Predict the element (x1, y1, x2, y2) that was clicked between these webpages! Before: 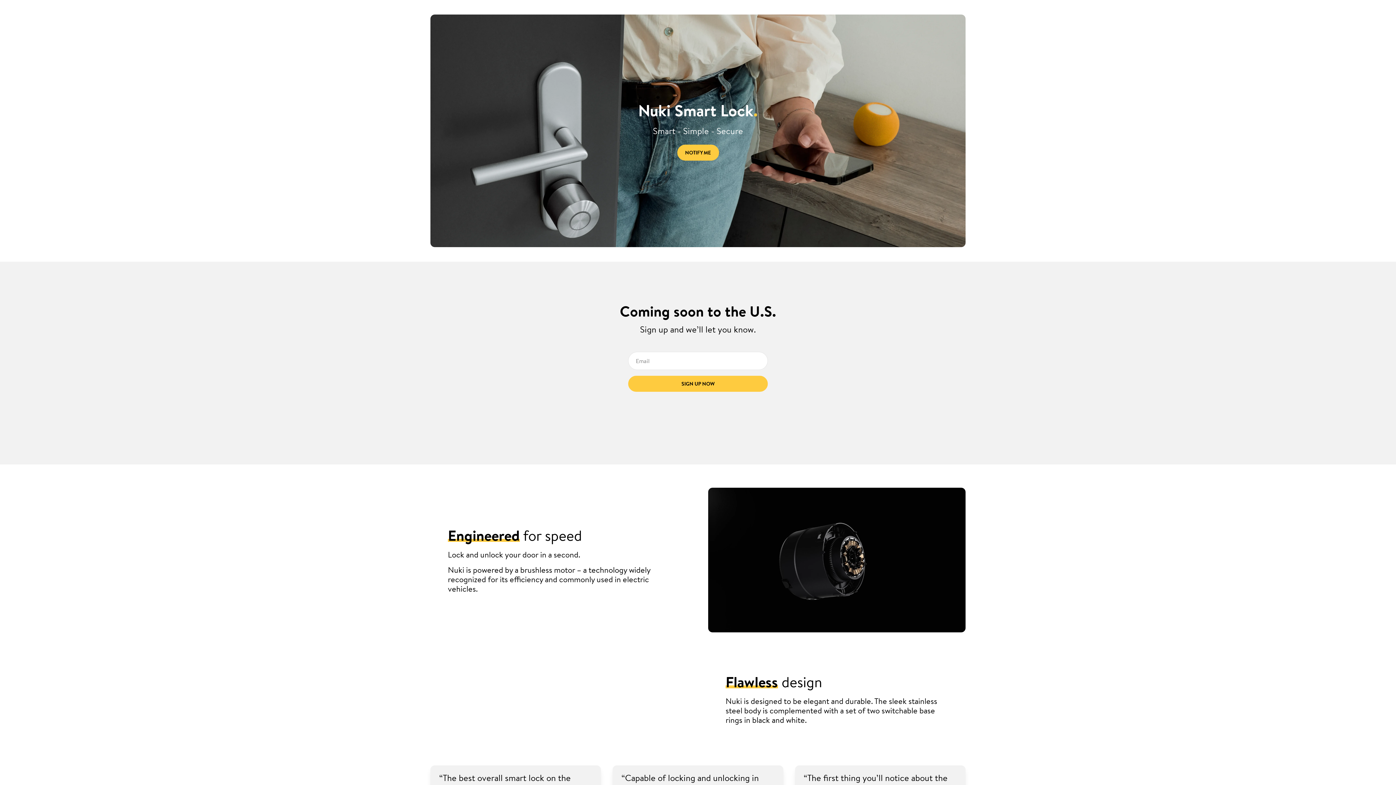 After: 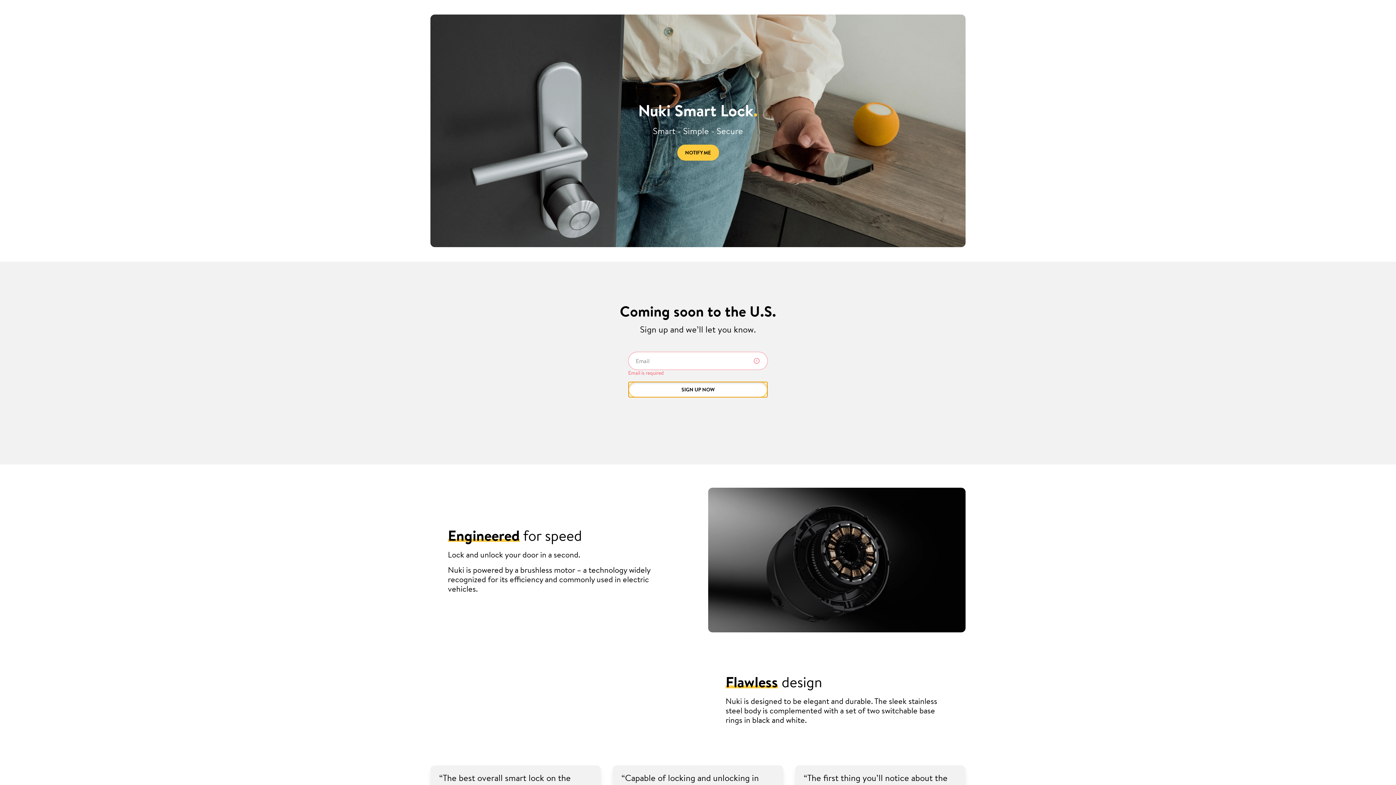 Action: bbox: (628, 376, 768, 392) label: SIGN UP NOW